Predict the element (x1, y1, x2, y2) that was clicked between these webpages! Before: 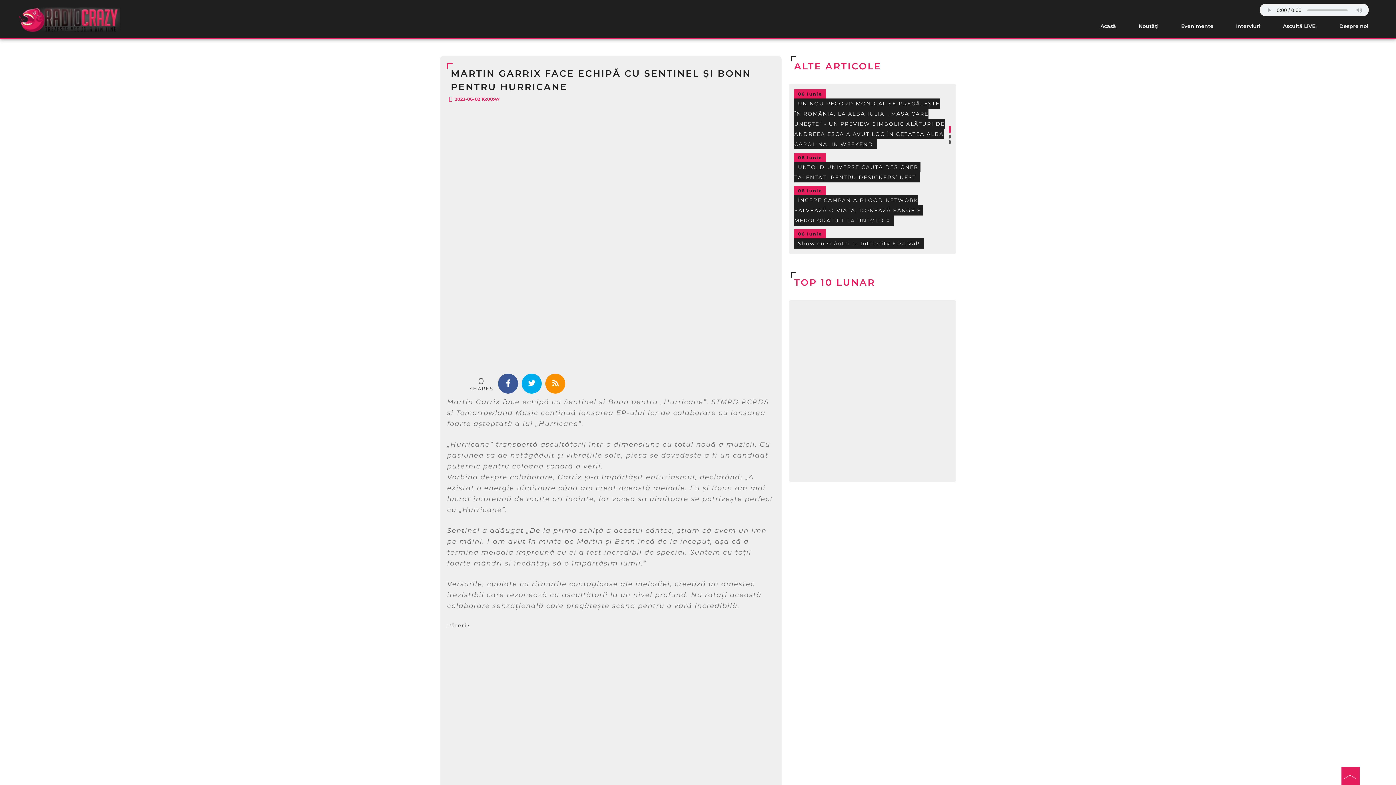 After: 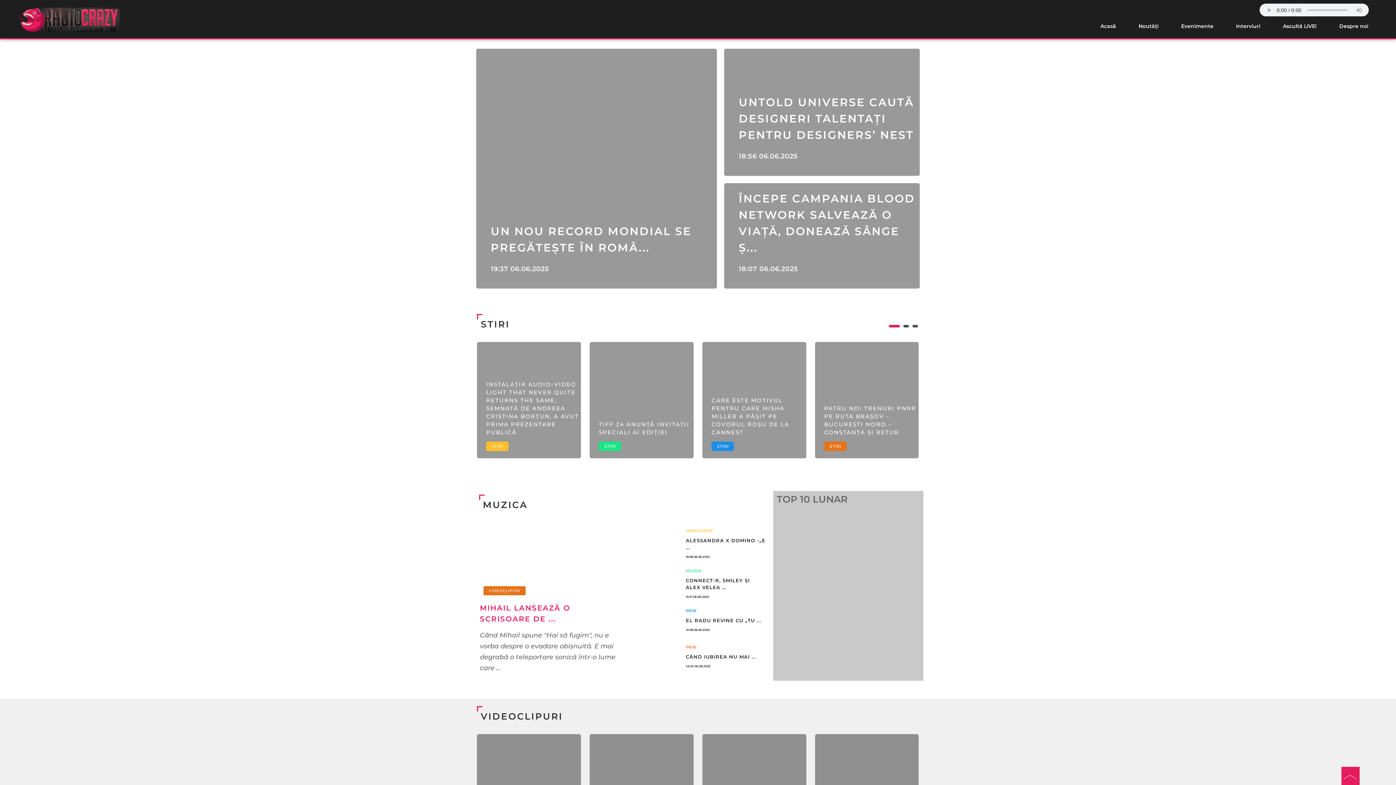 Action: bbox: (1094, 17, 1122, 34) label: Acasă